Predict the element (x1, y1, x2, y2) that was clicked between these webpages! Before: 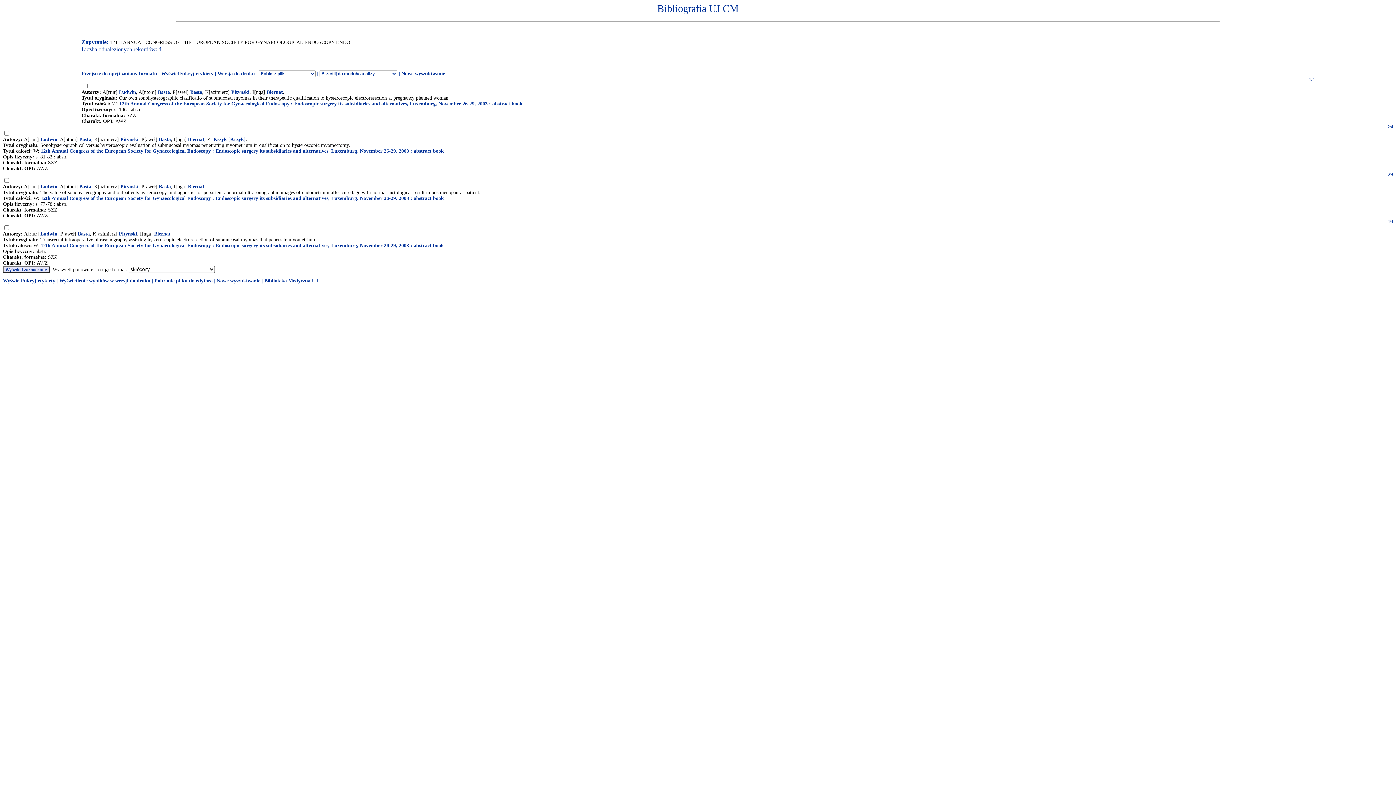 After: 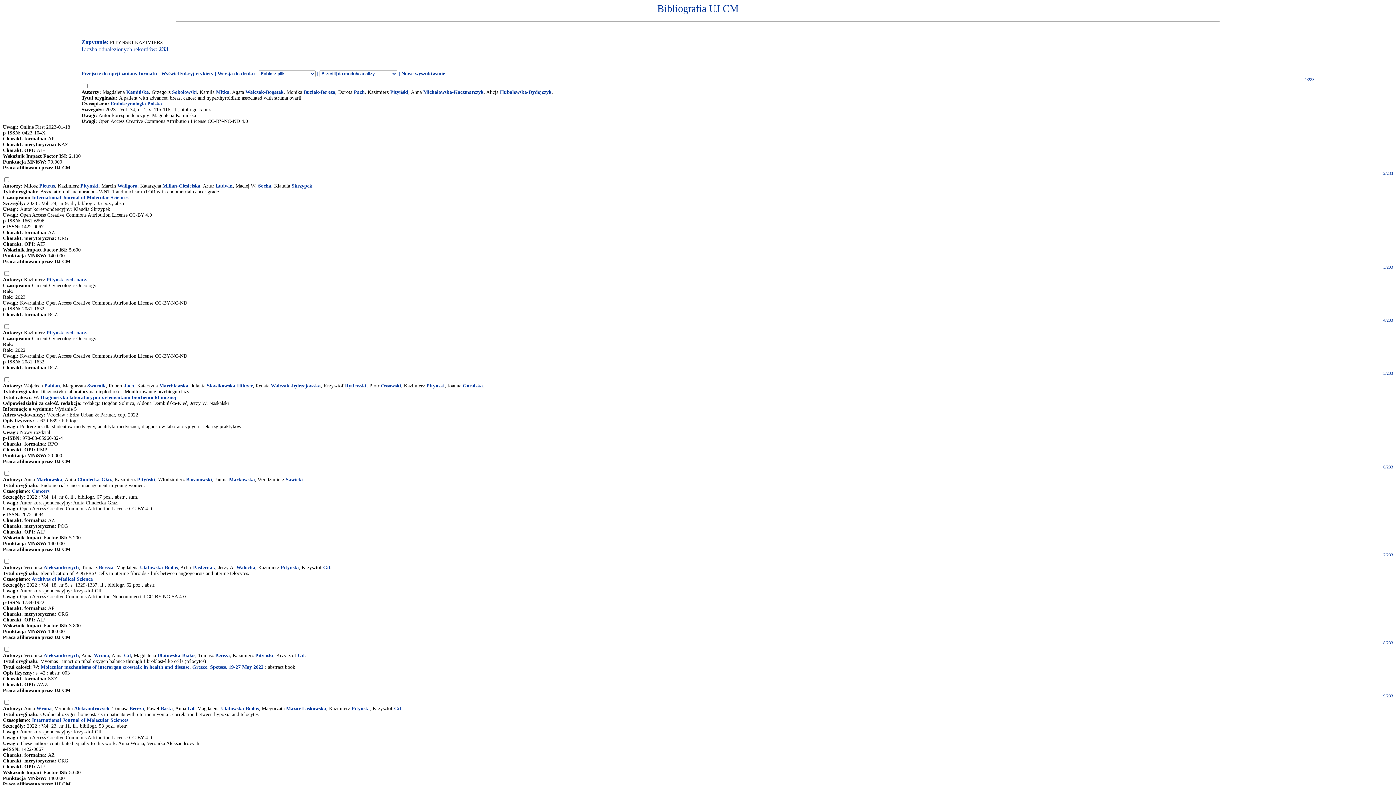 Action: bbox: (120, 136, 138, 142) label: Pitynski